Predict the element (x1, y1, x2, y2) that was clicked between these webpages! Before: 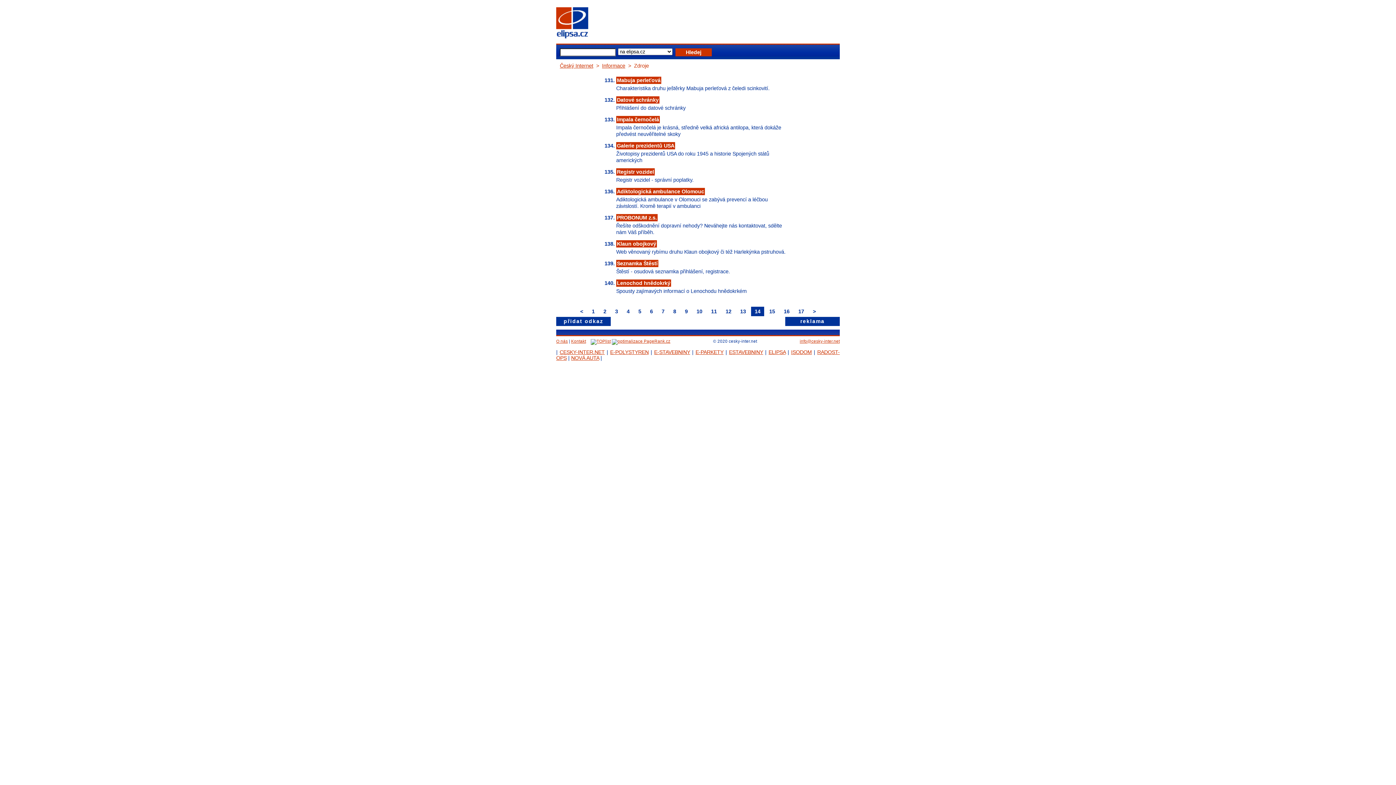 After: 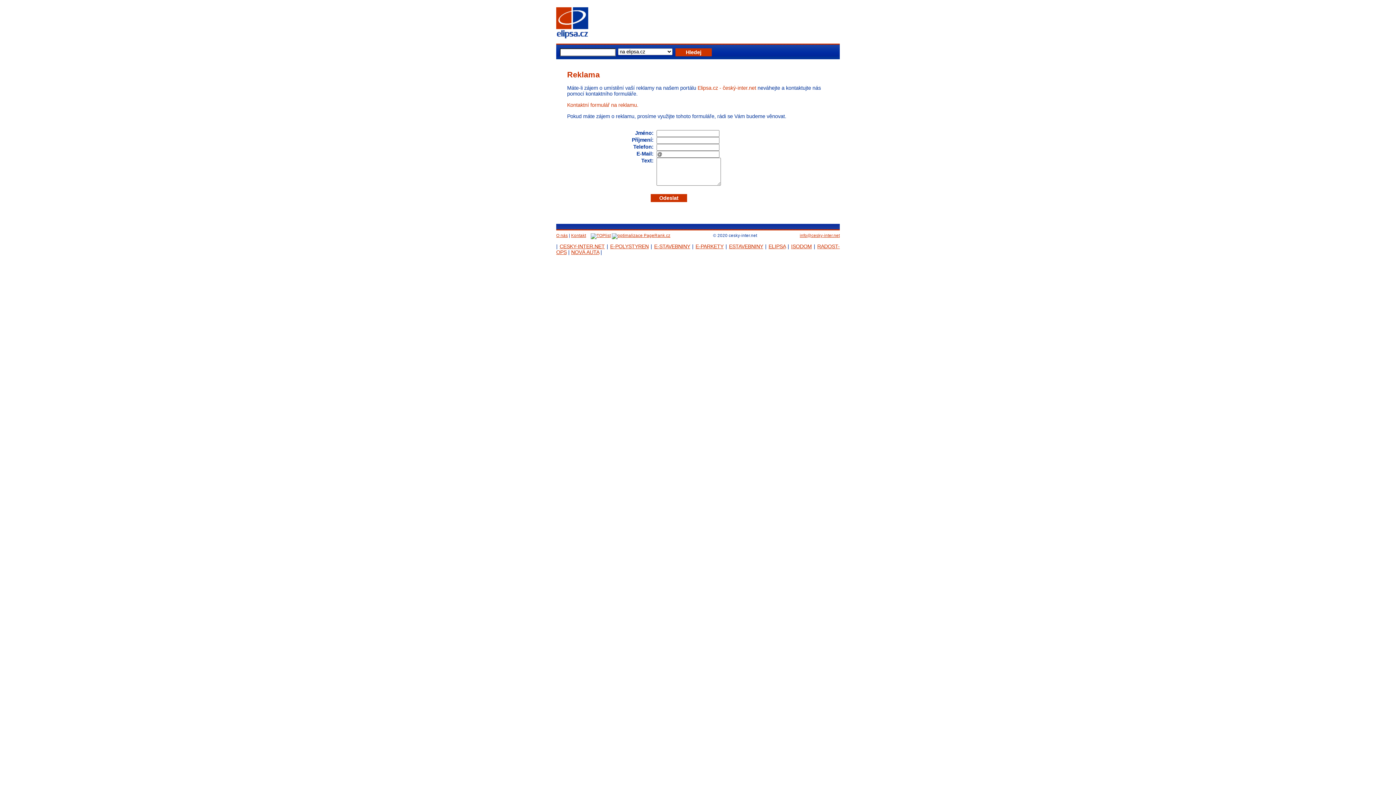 Action: label: reklama bbox: (785, 317, 840, 326)